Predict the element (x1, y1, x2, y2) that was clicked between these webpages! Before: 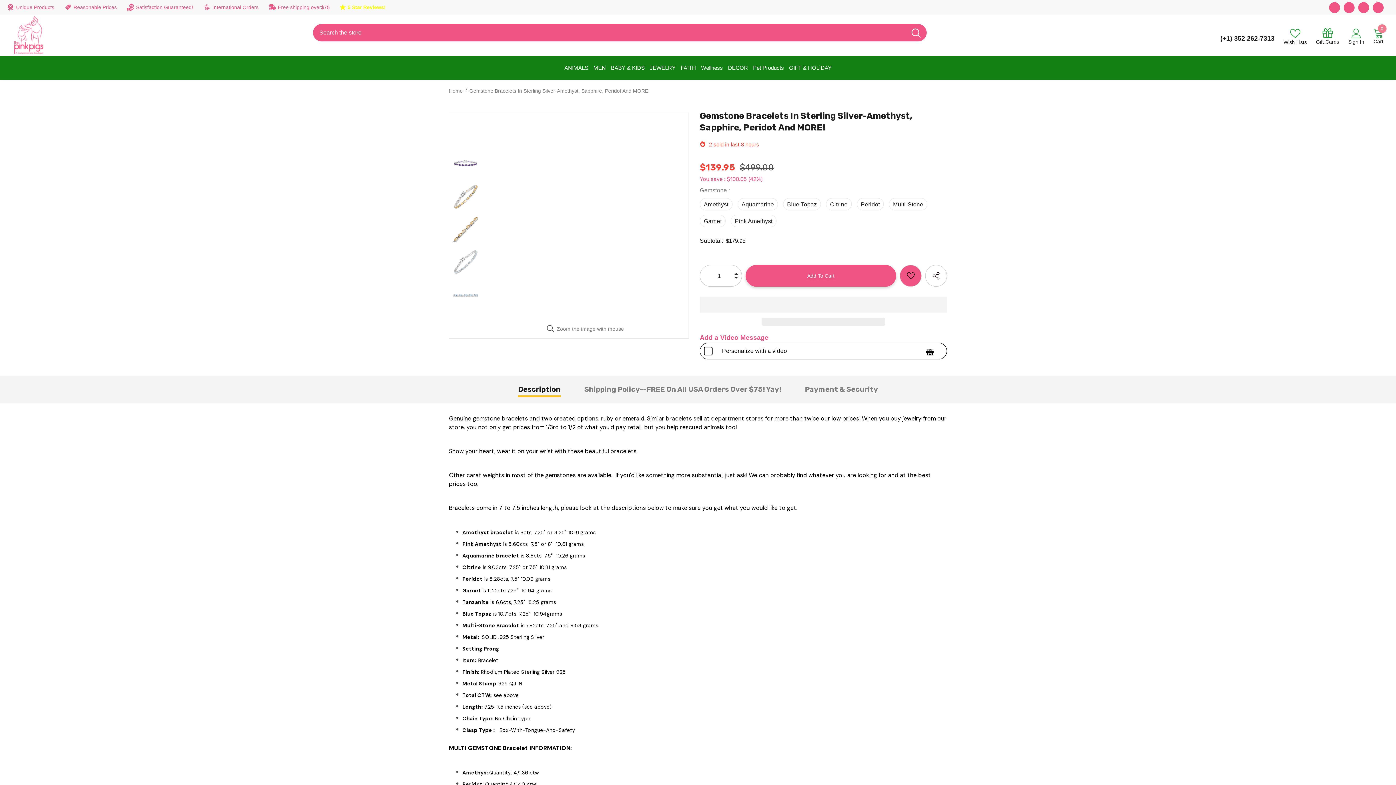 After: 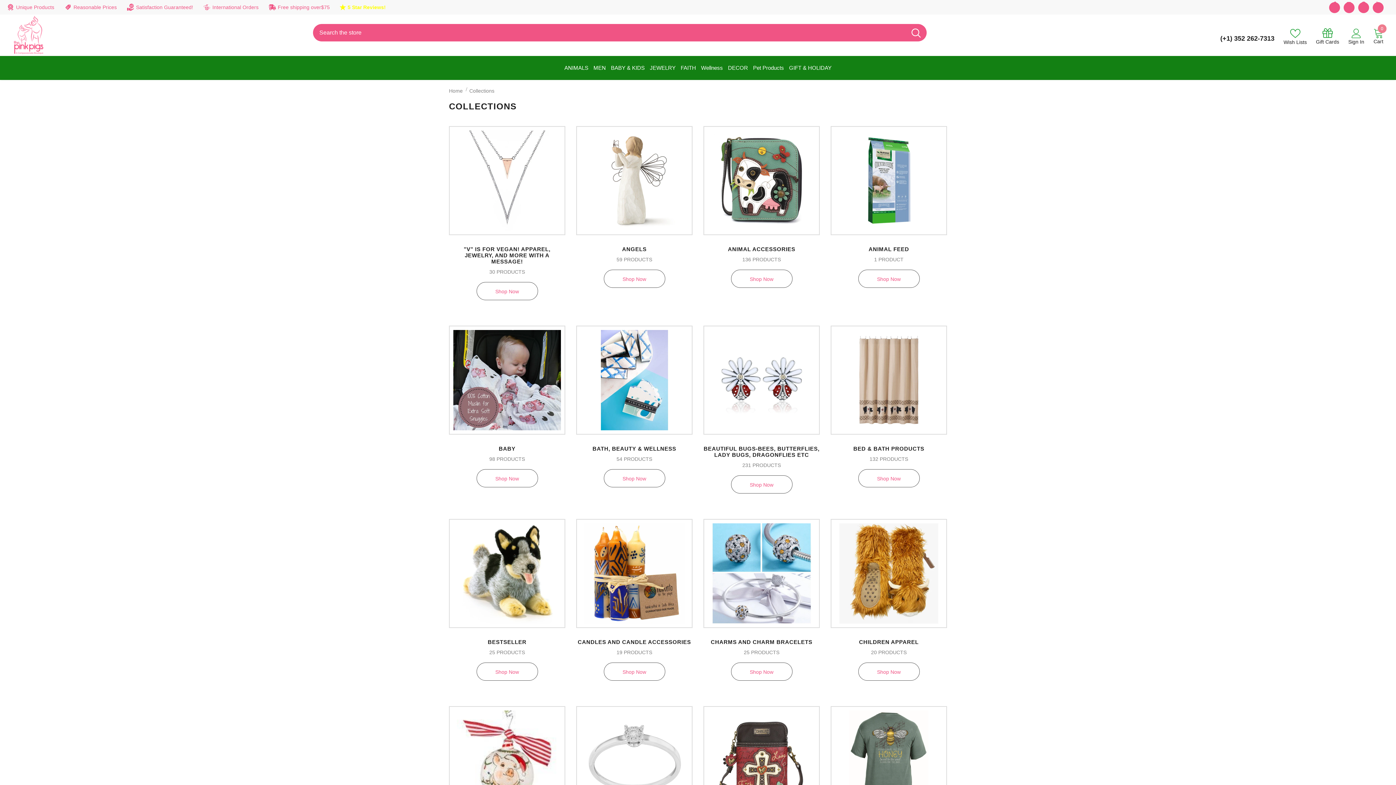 Action: bbox: (6, 3, 54, 11) label: Unique Products